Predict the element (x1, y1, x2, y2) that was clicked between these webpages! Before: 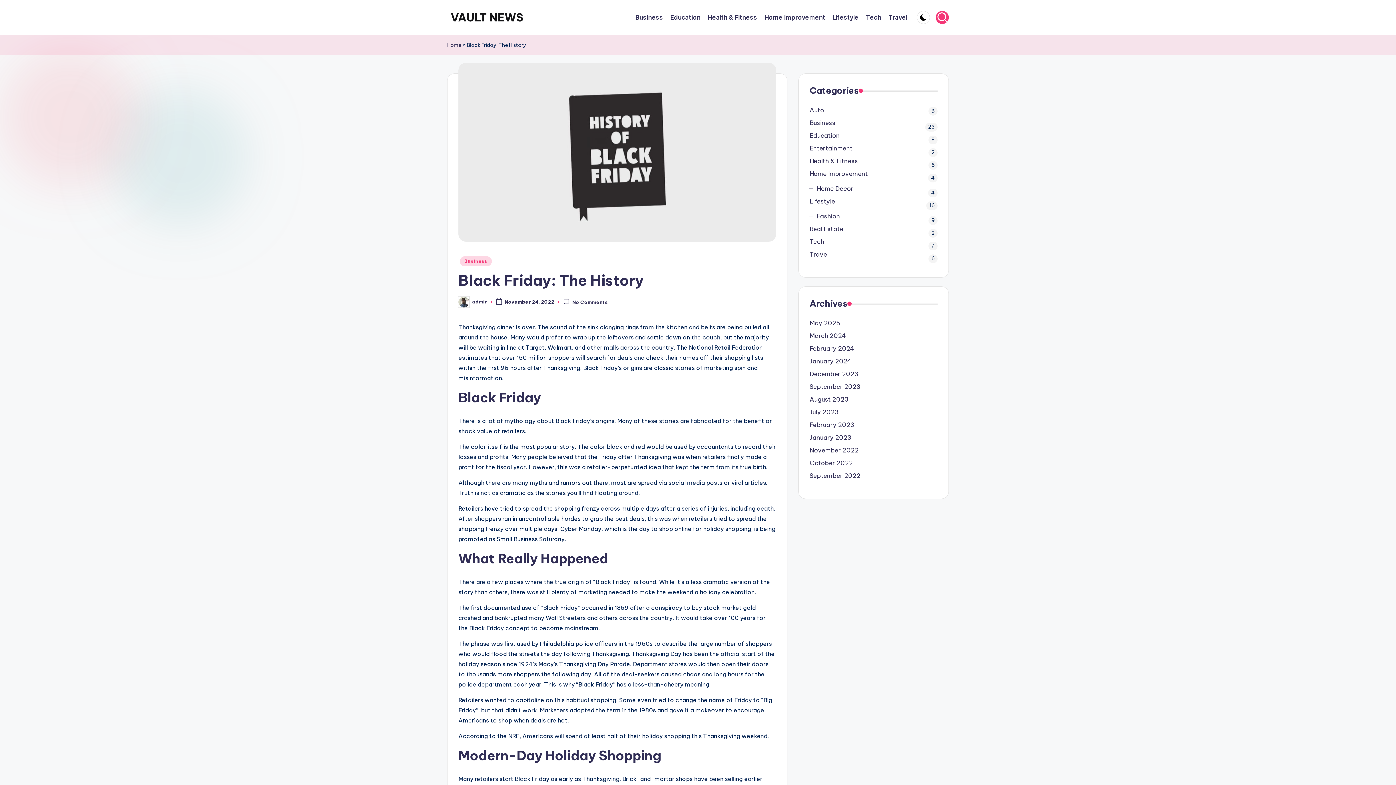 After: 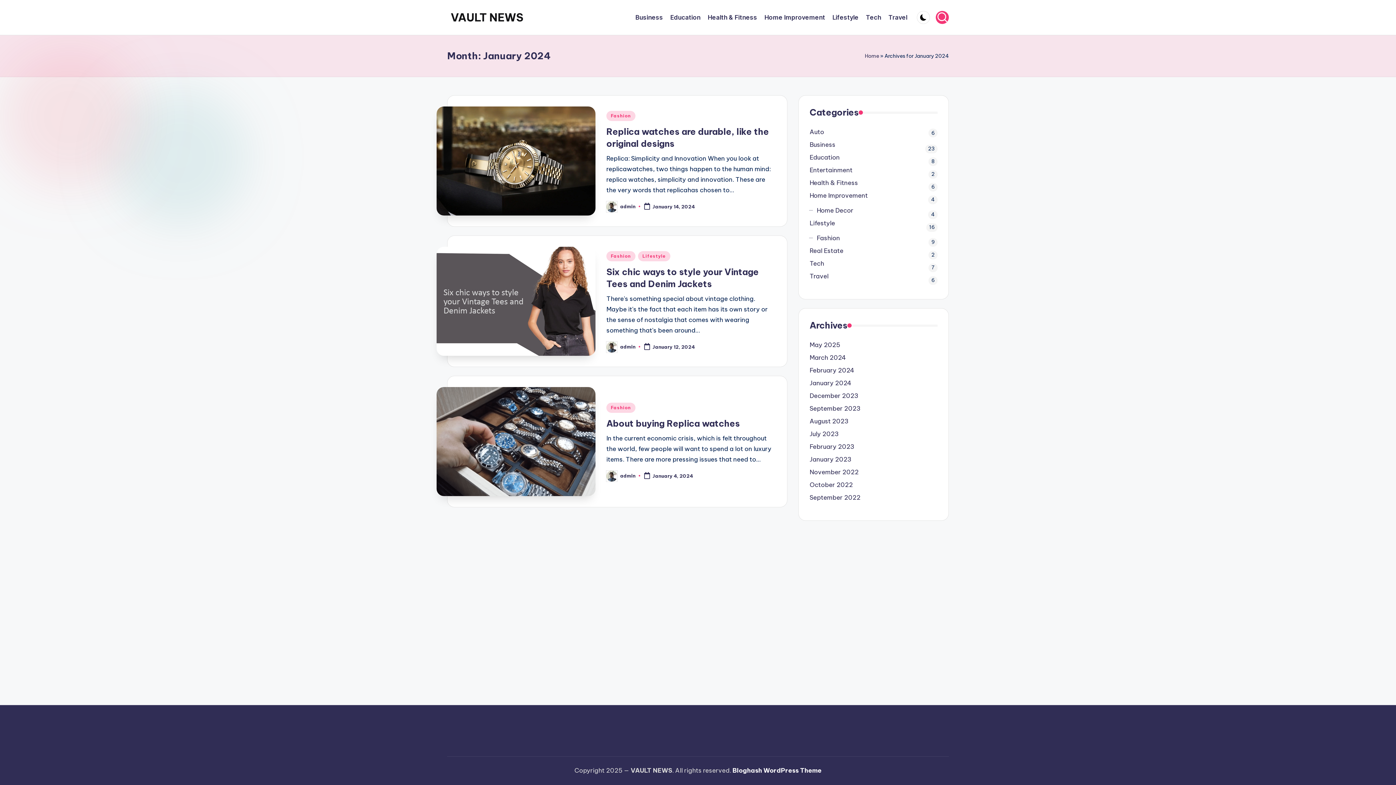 Action: label: January 2024 bbox: (809, 357, 851, 366)